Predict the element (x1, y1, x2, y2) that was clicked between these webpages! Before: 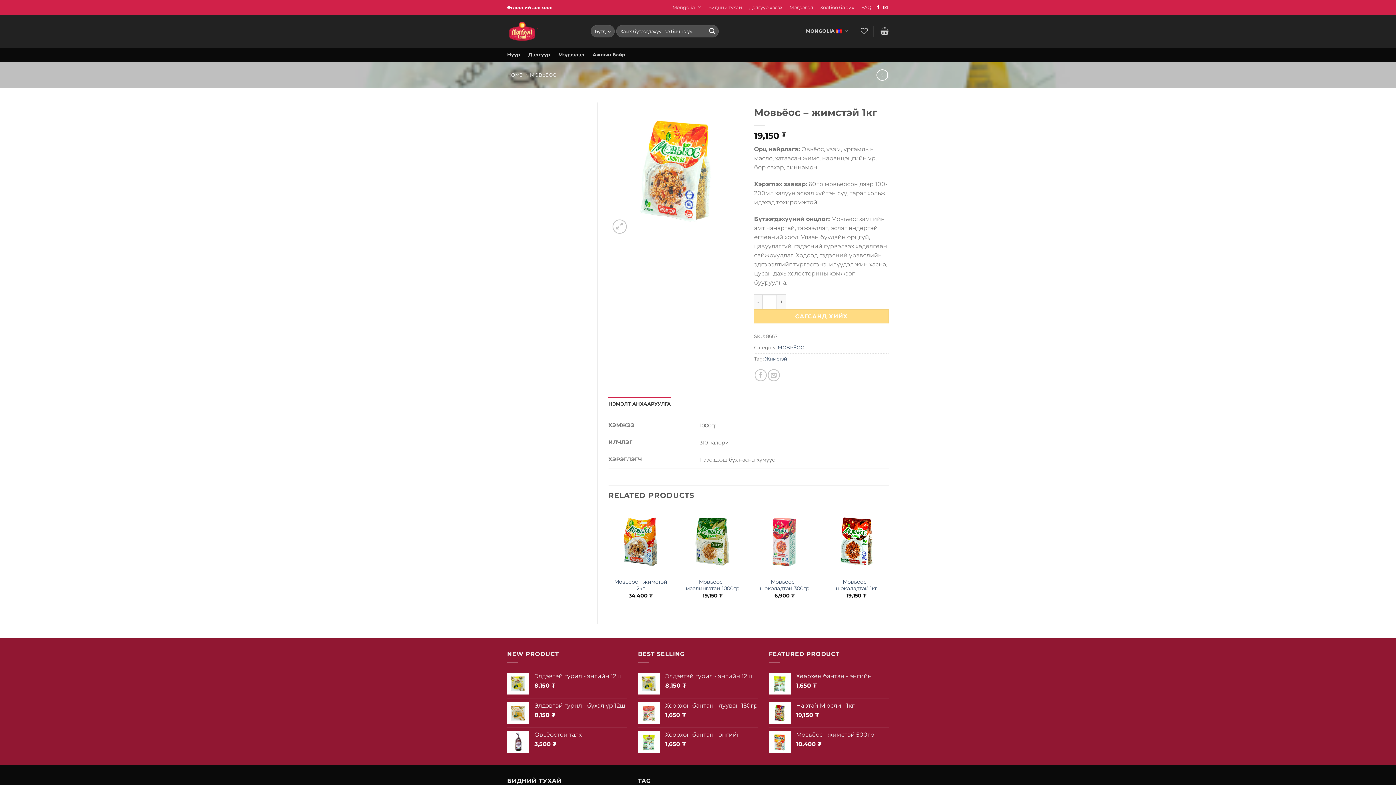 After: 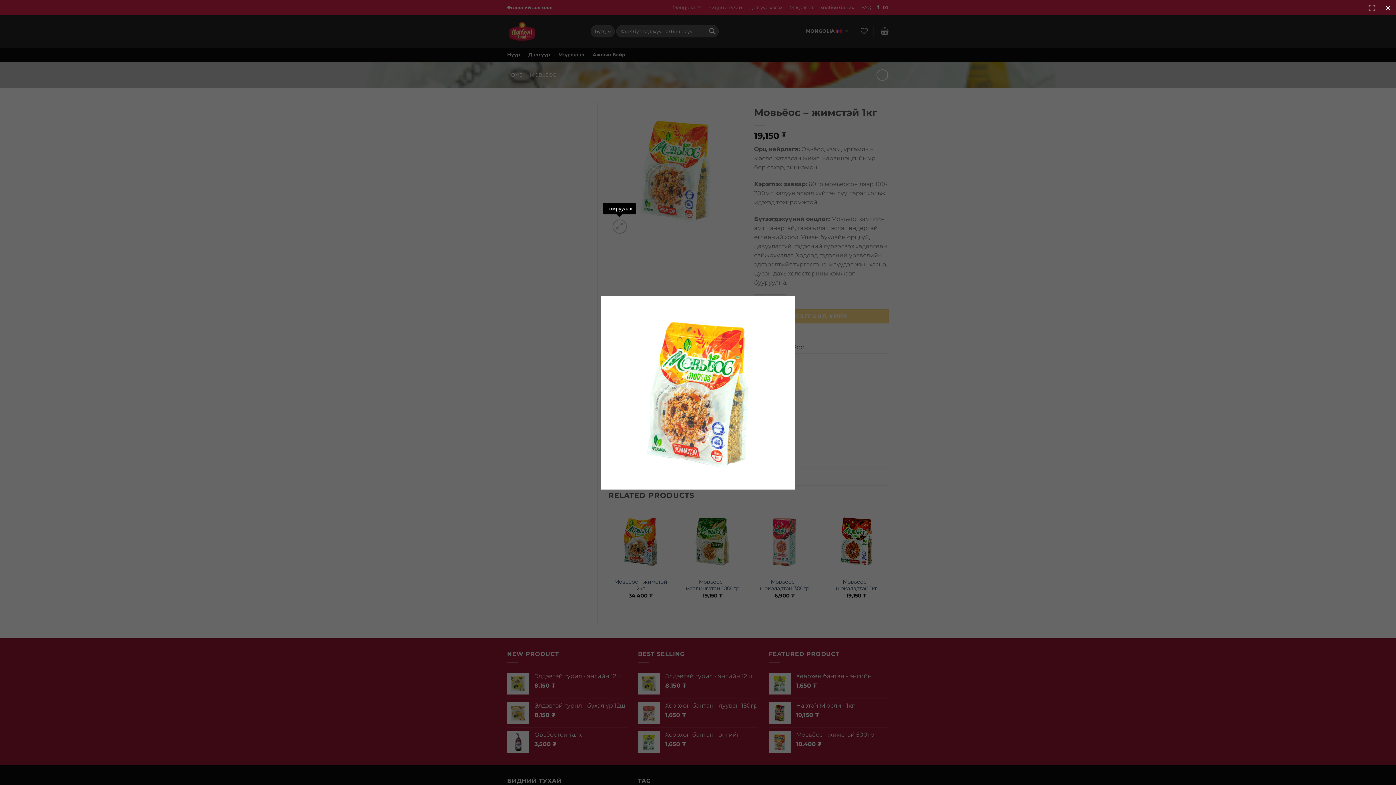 Action: bbox: (612, 219, 626, 233)